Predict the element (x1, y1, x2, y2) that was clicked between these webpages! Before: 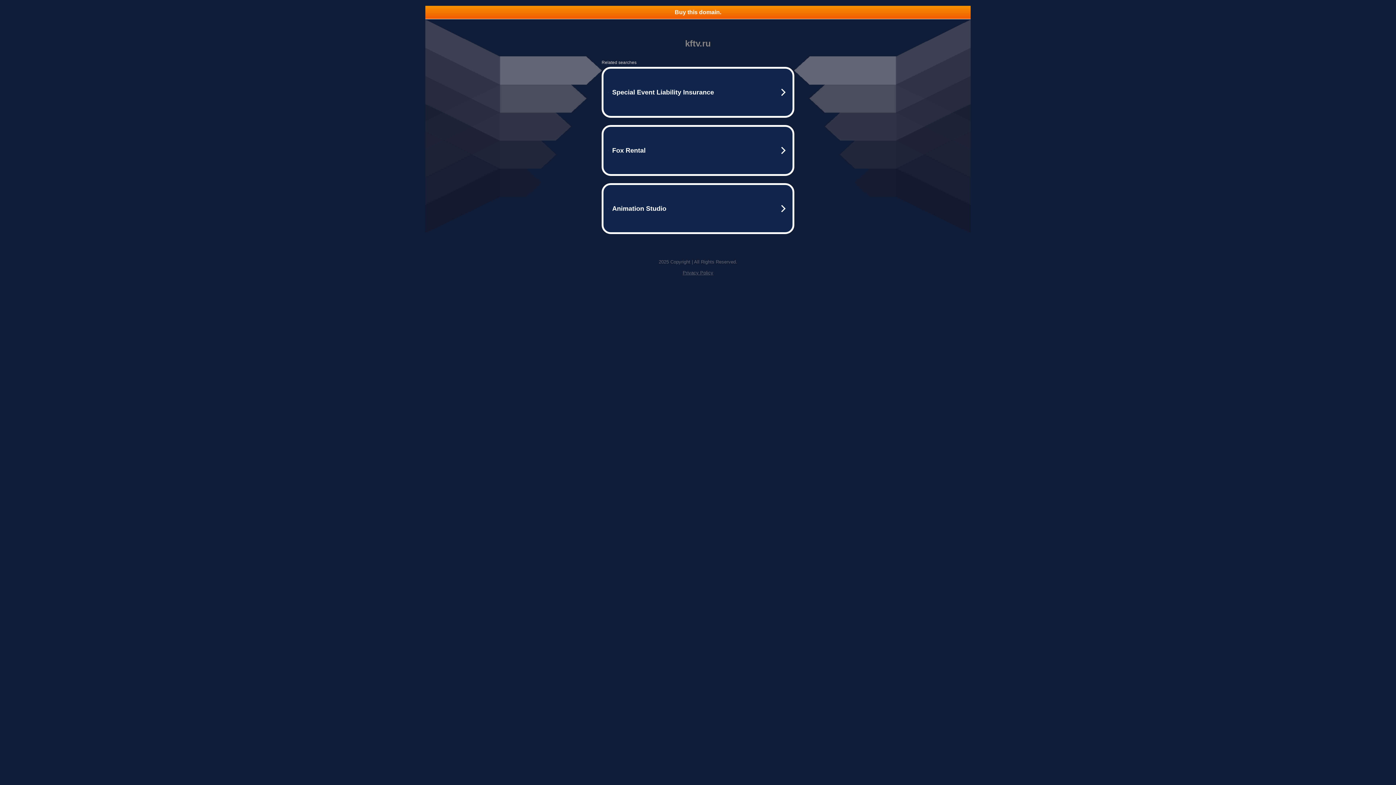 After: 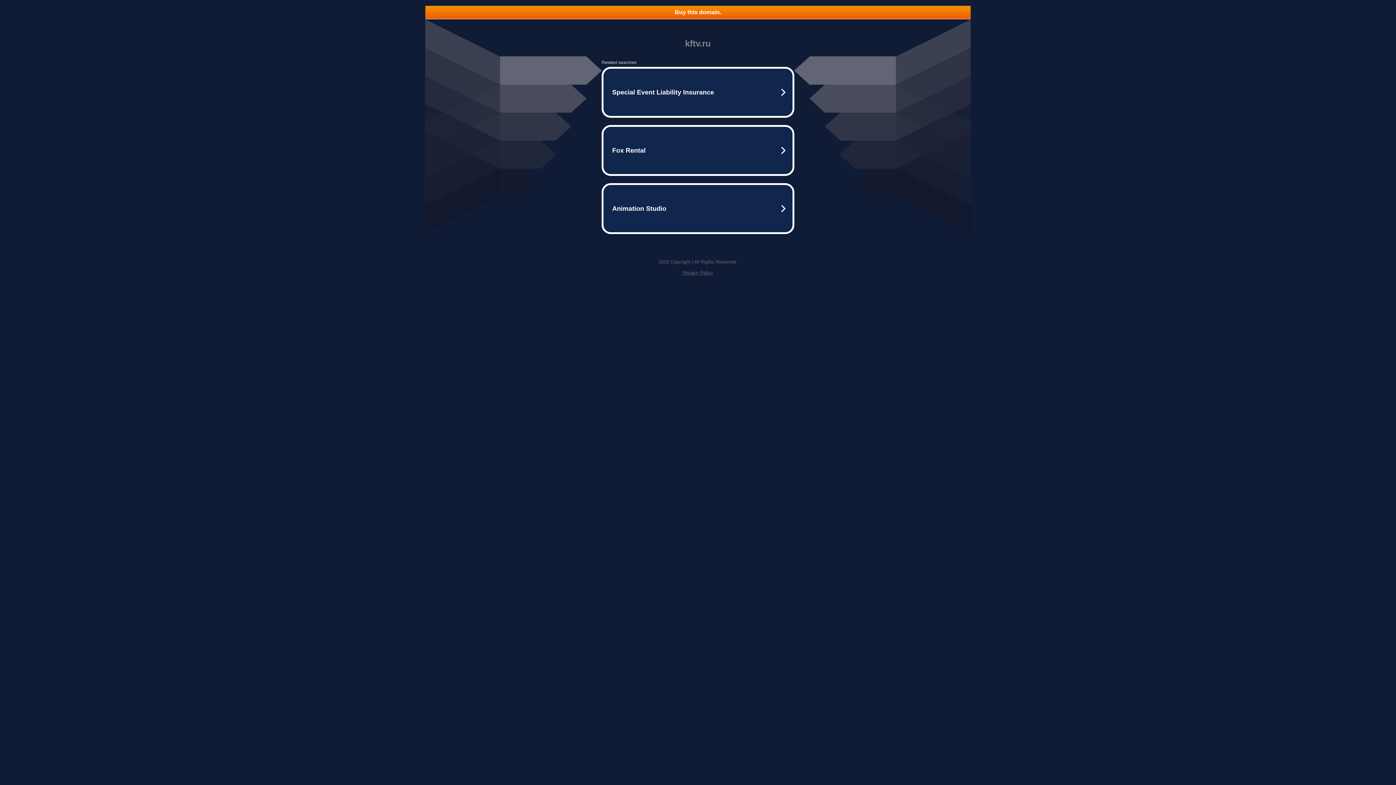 Action: bbox: (682, 270, 713, 275) label: Privacy Policy